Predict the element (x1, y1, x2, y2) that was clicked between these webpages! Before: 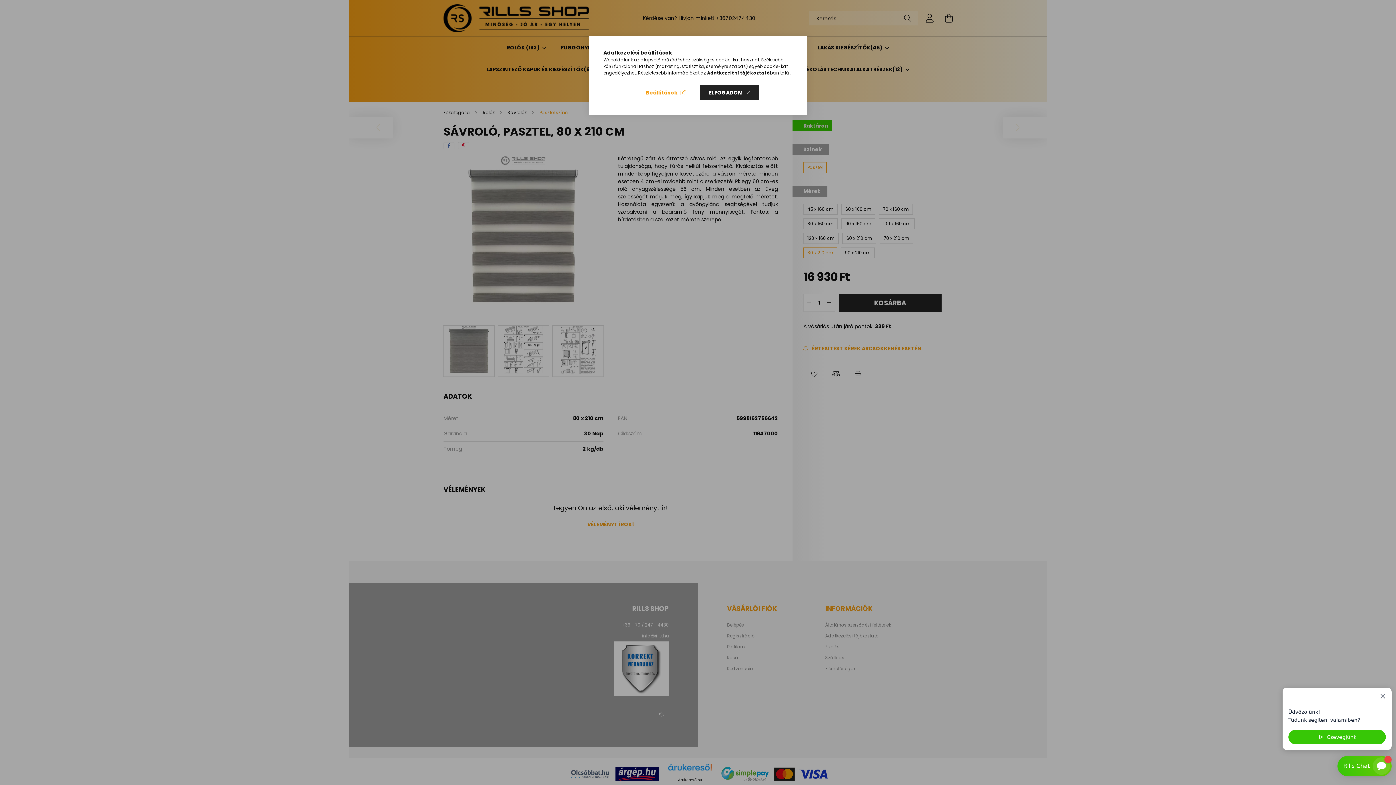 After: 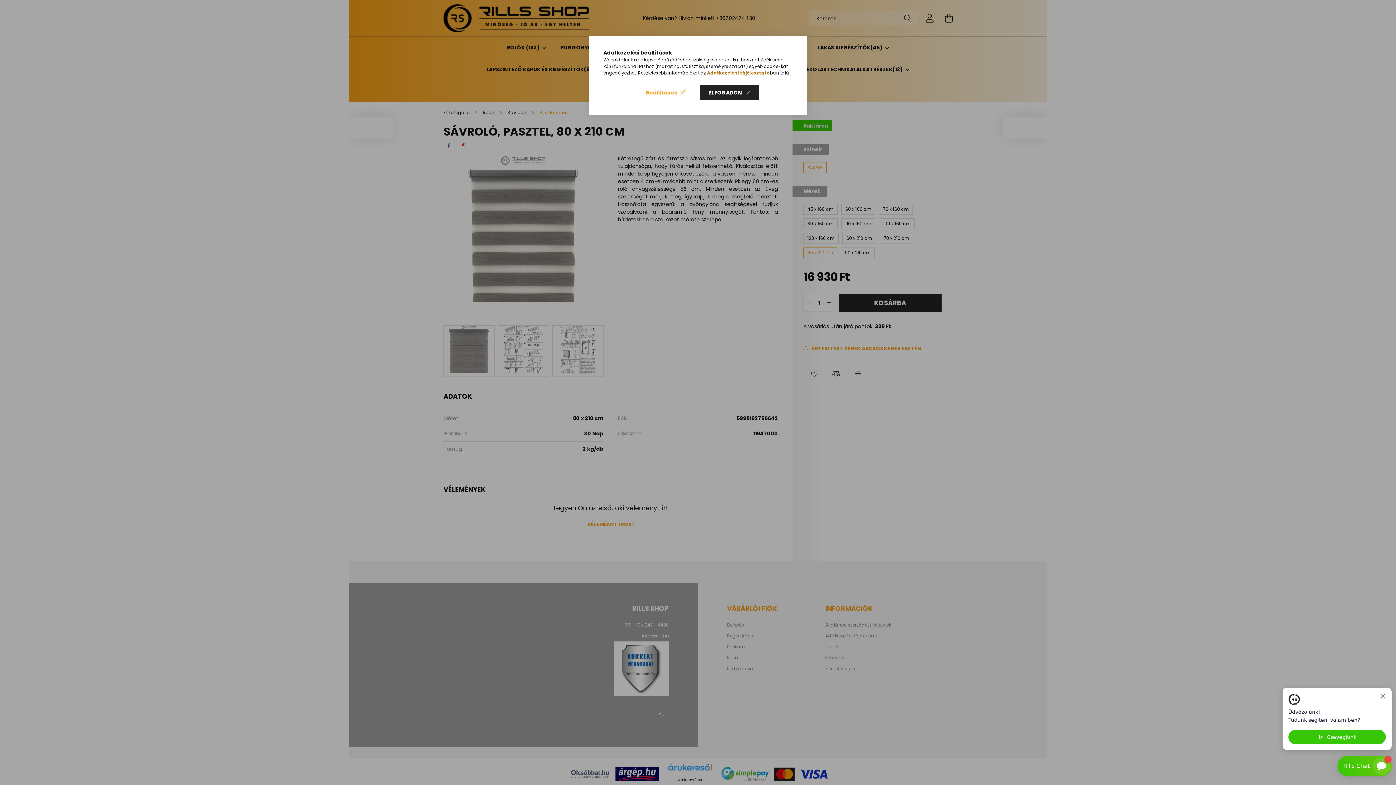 Action: label: Adatkezelési tájékoztató bbox: (707, 69, 770, 76)